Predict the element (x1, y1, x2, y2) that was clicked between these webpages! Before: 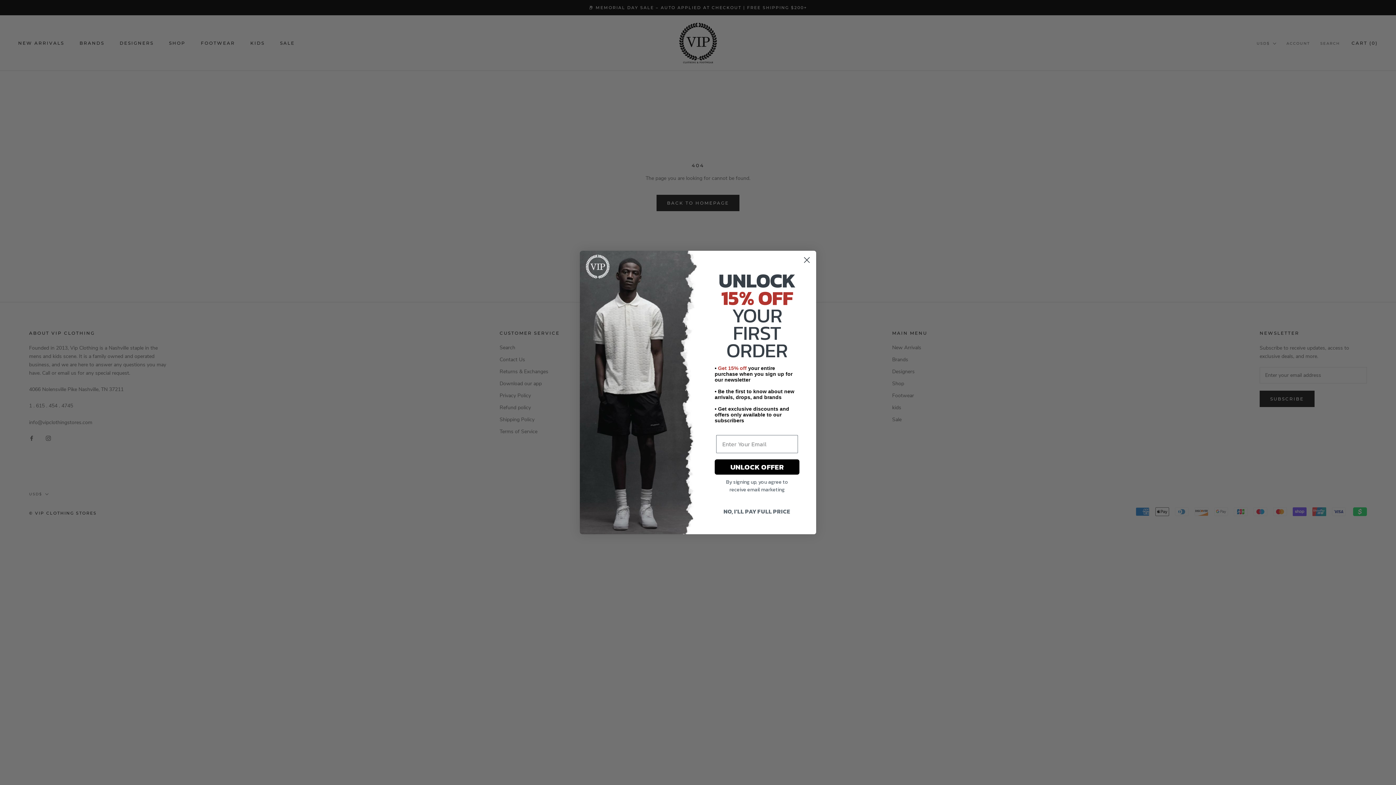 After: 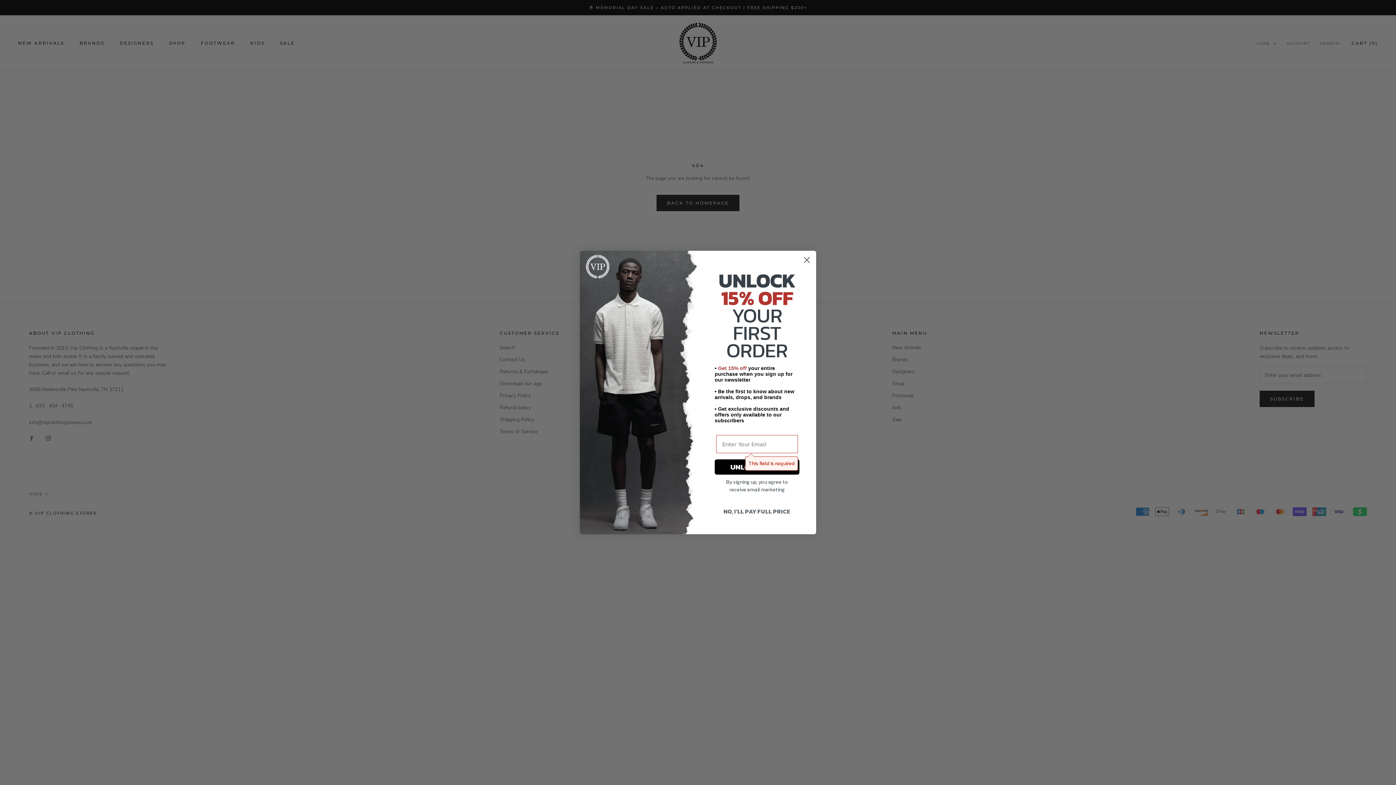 Action: label: UNLOCK OFFER bbox: (714, 459, 799, 474)